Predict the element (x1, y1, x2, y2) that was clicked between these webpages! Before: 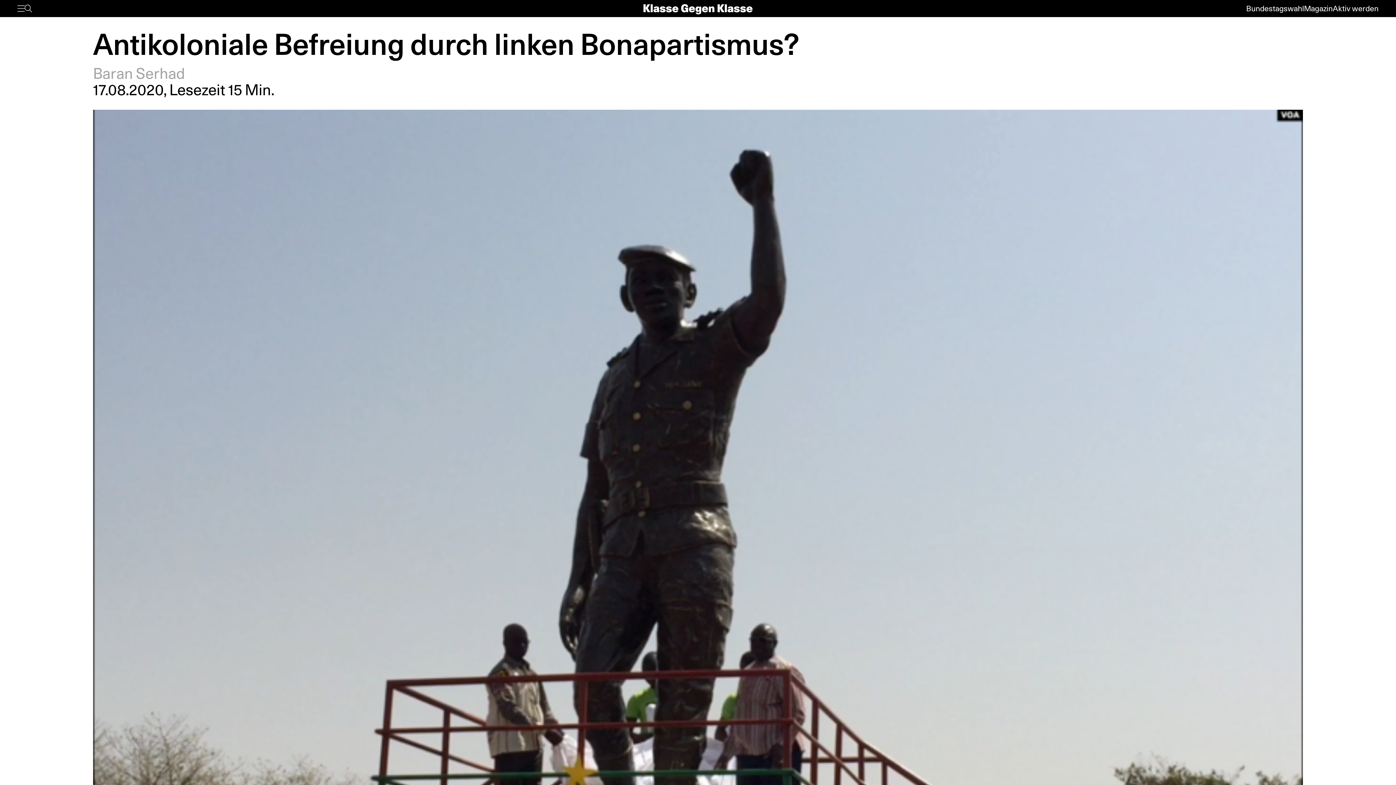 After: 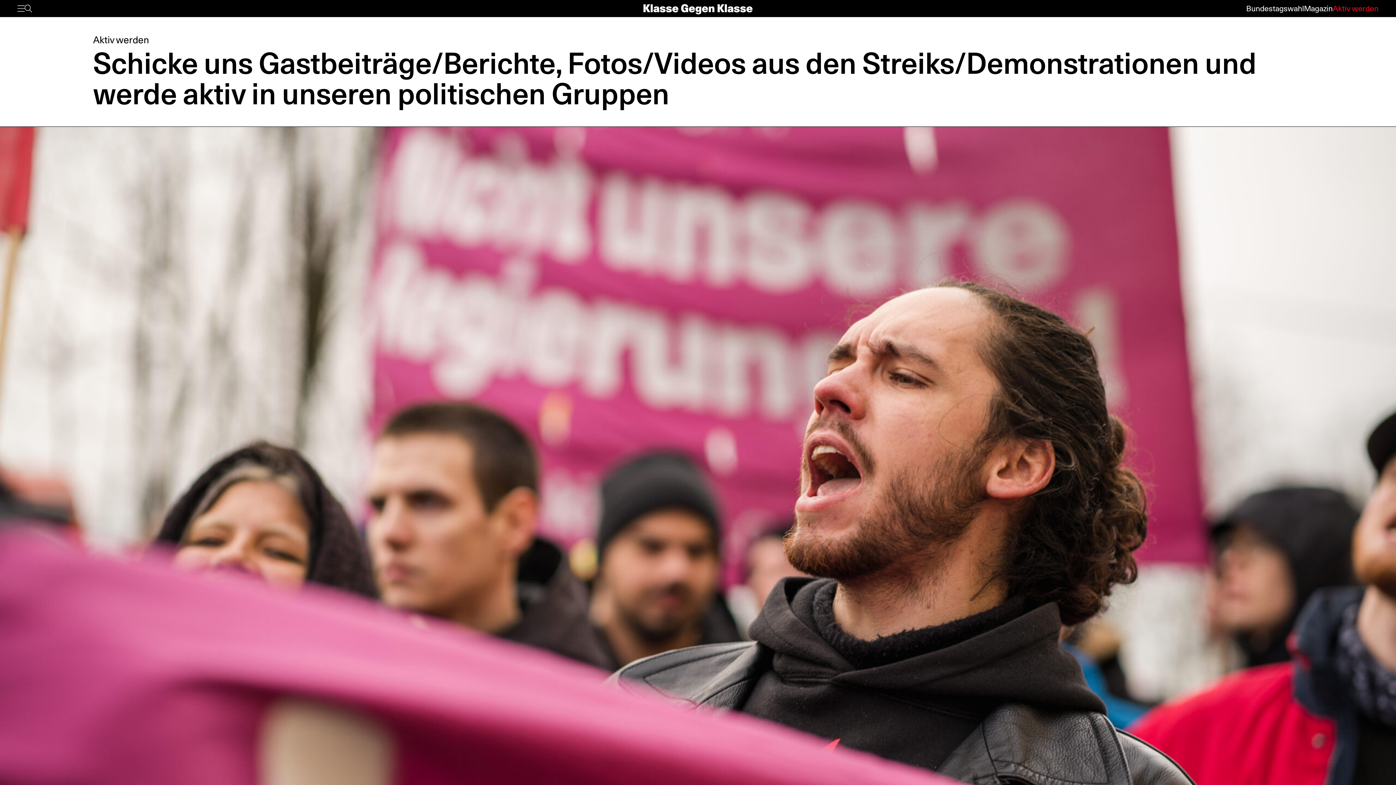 Action: label: Aktiv werden bbox: (1333, 3, 1378, 12)